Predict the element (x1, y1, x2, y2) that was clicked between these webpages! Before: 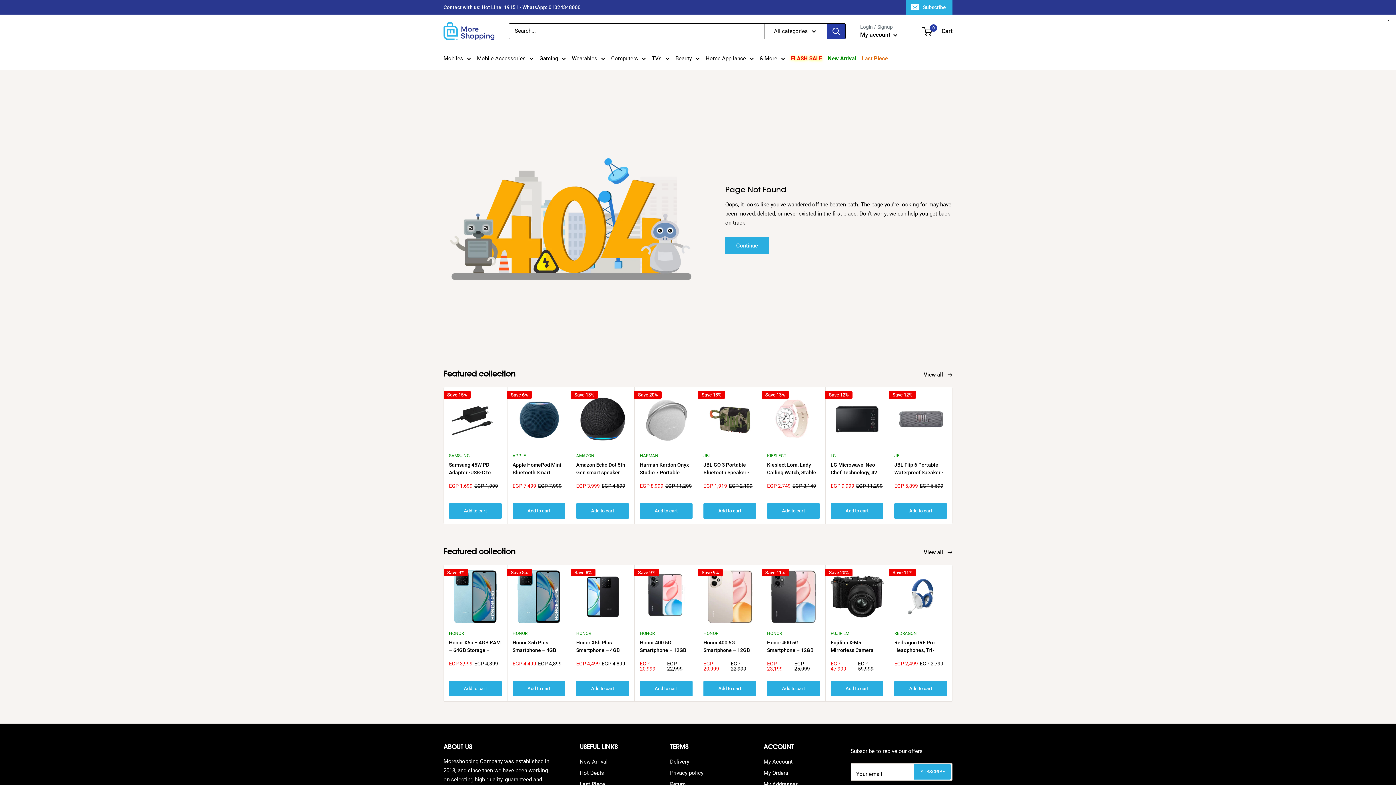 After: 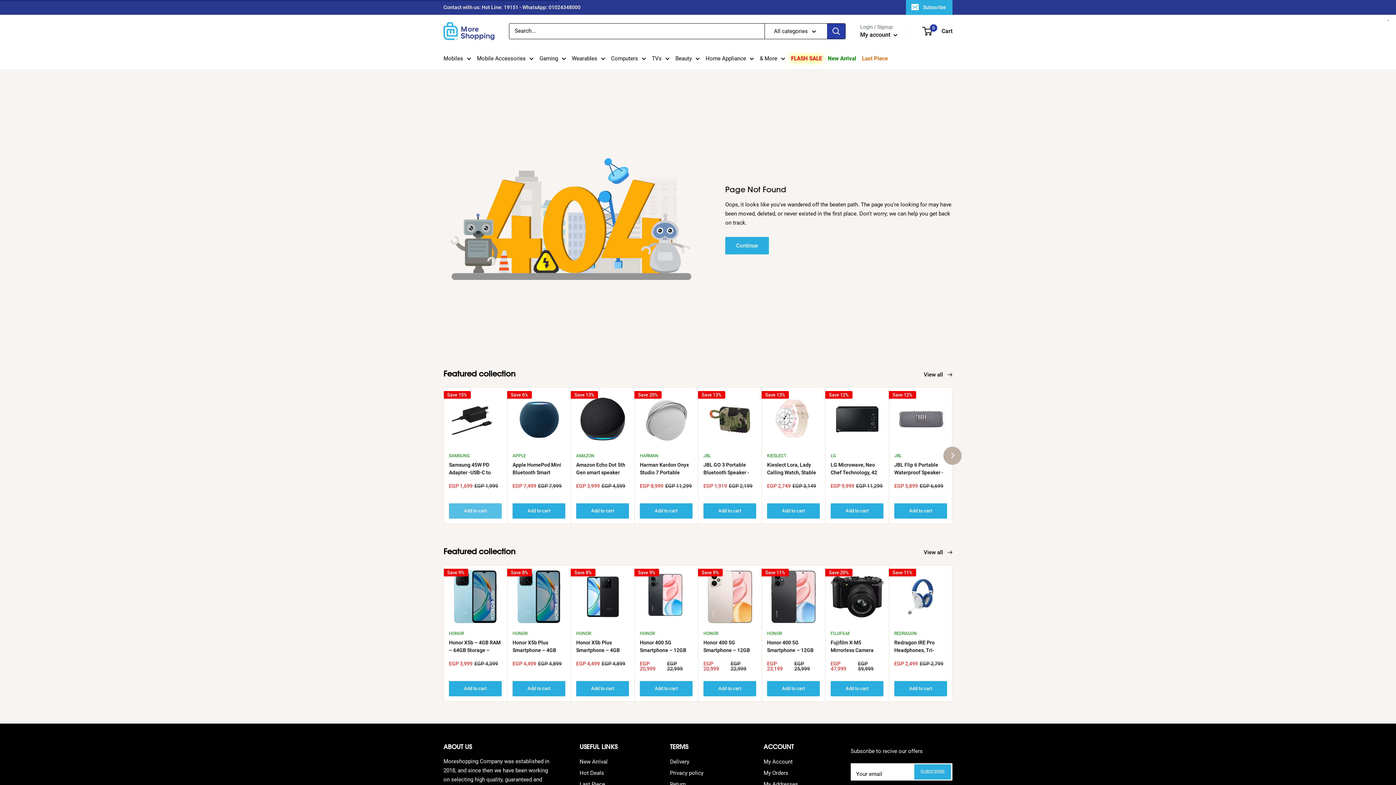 Action: bbox: (449, 503, 501, 518) label: Add to cart